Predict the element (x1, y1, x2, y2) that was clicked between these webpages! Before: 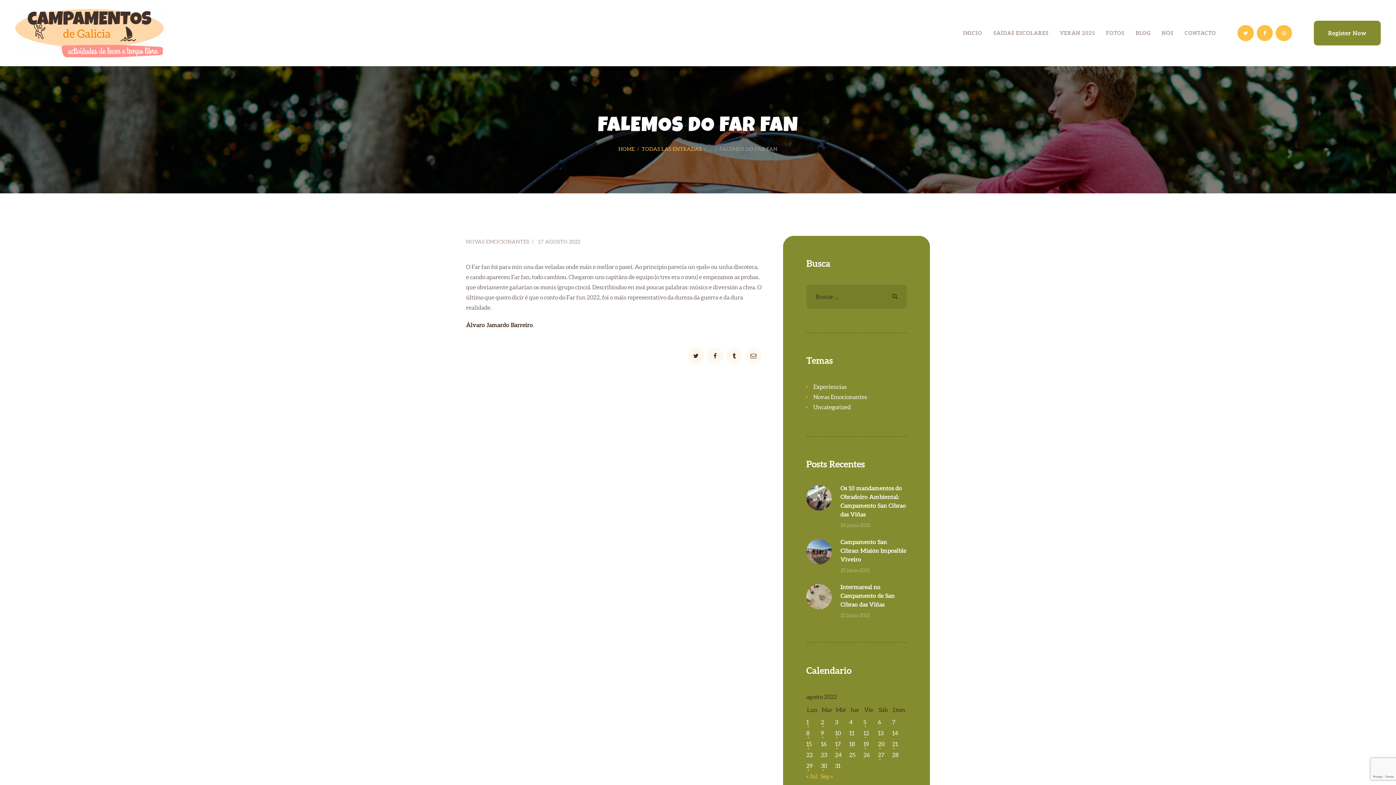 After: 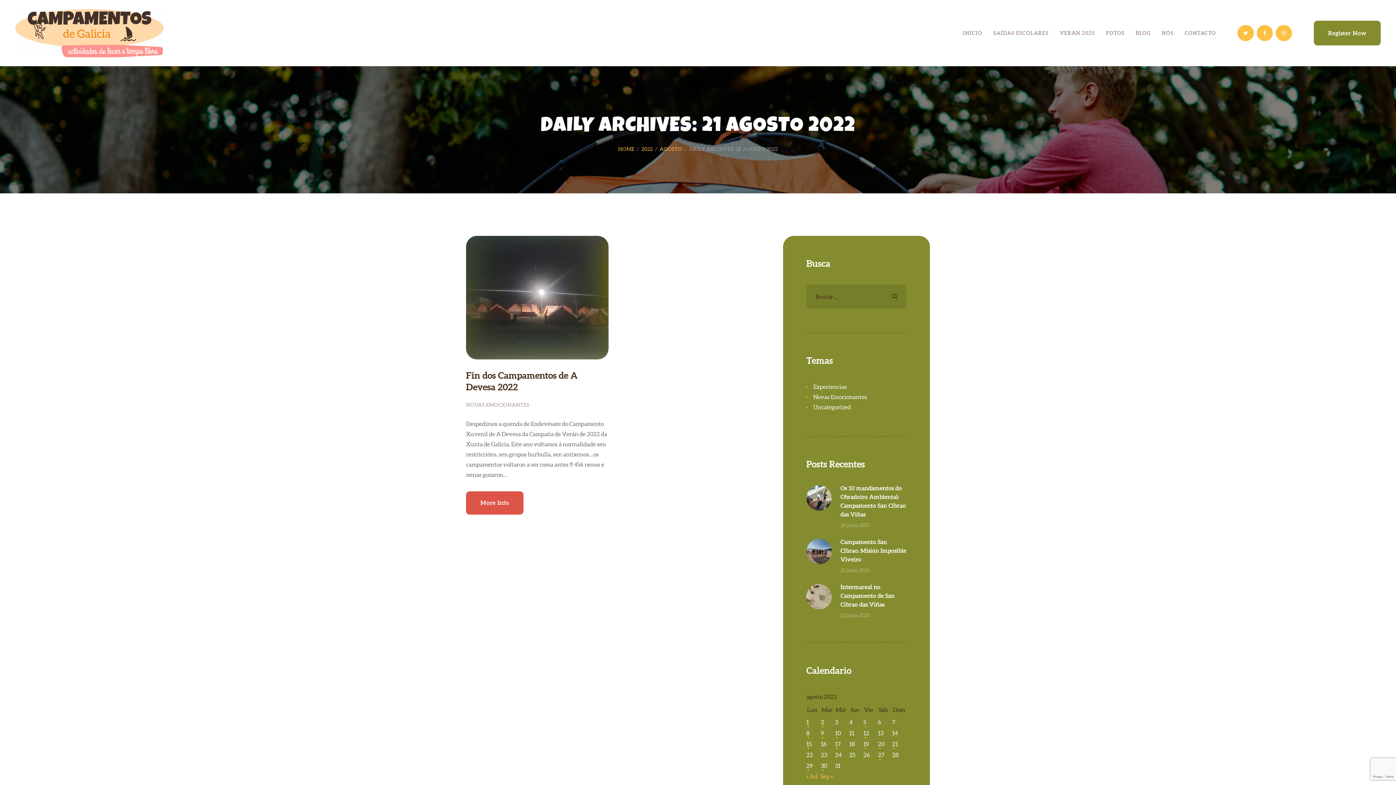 Action: bbox: (892, 738, 906, 749) label: Entradas publicadas el 21 de August de 2022